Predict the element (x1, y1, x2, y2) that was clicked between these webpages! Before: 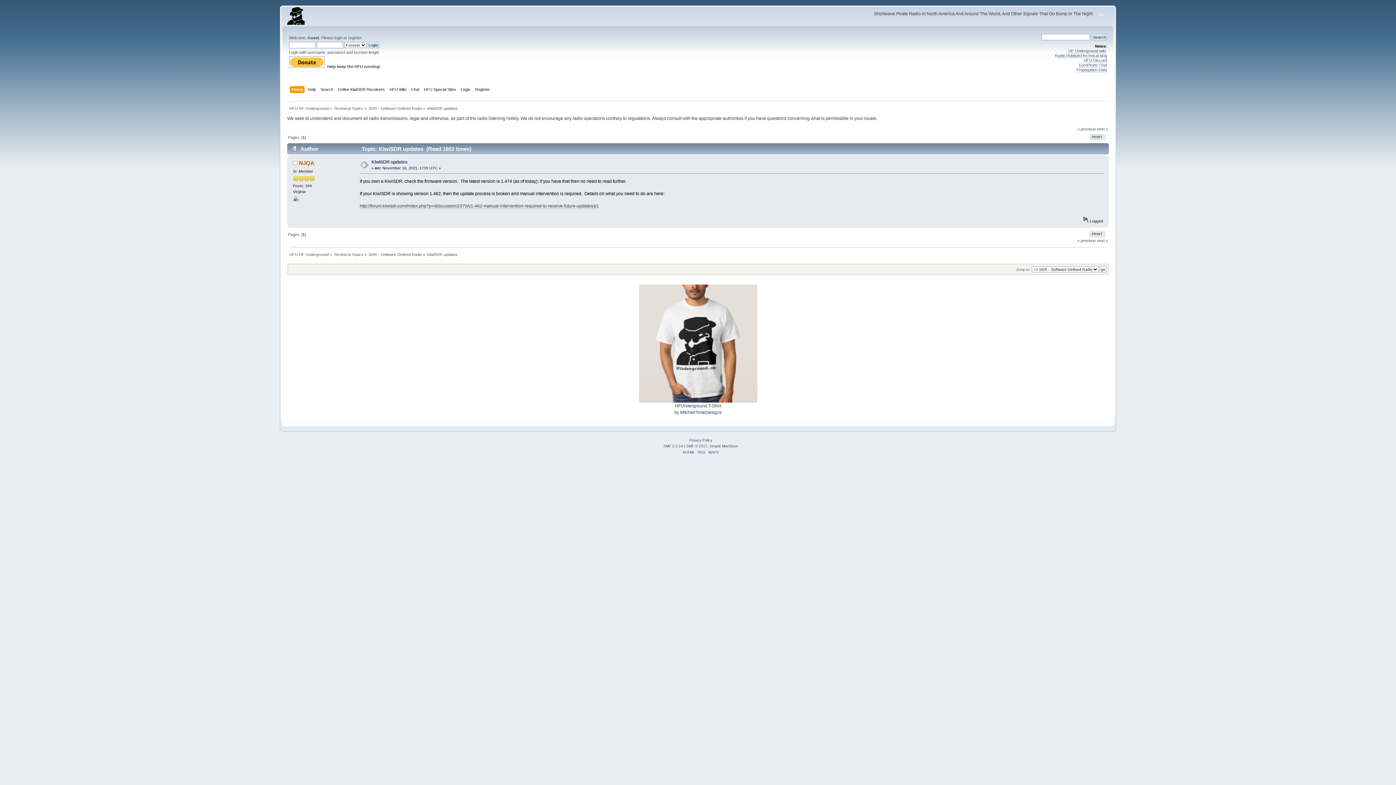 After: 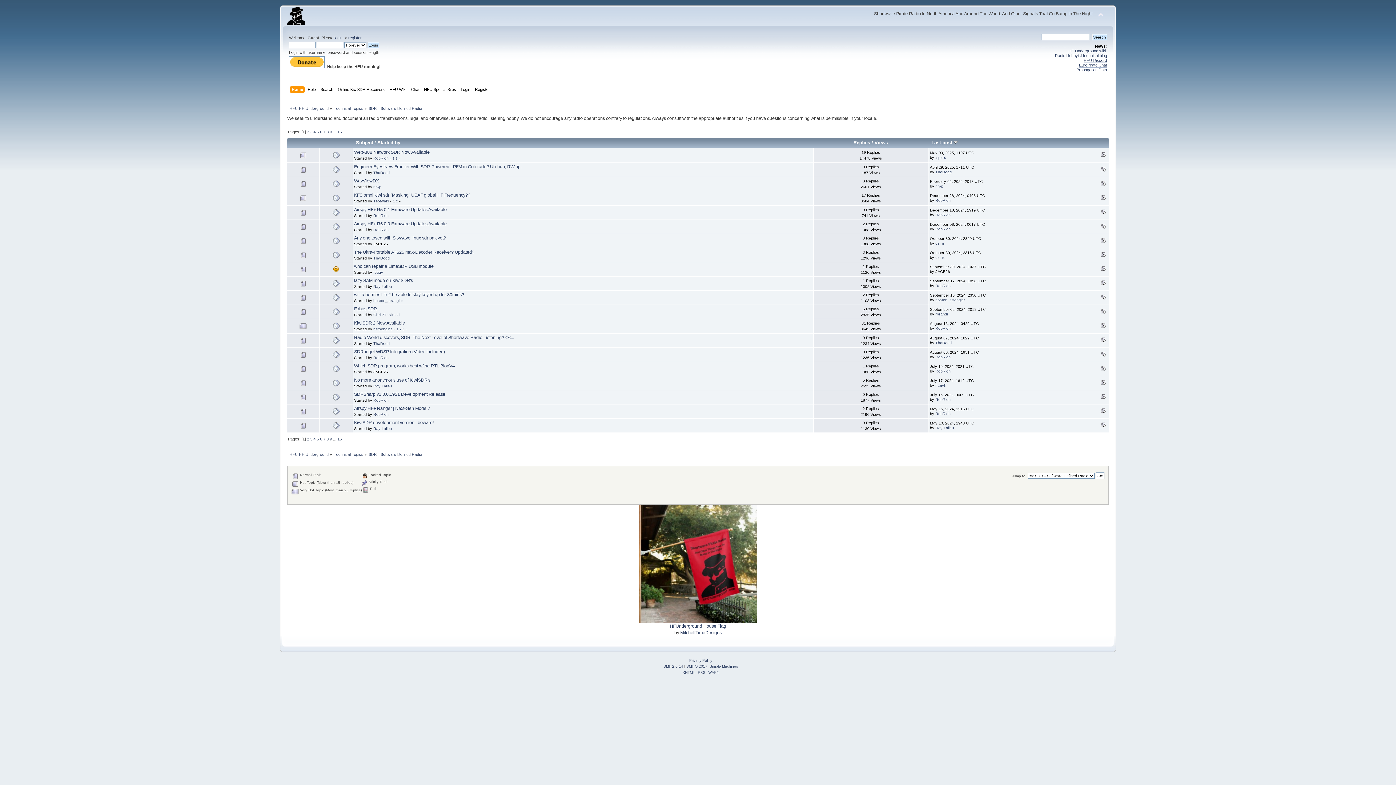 Action: bbox: (368, 106, 422, 110) label: SDR - Software Defined Radio